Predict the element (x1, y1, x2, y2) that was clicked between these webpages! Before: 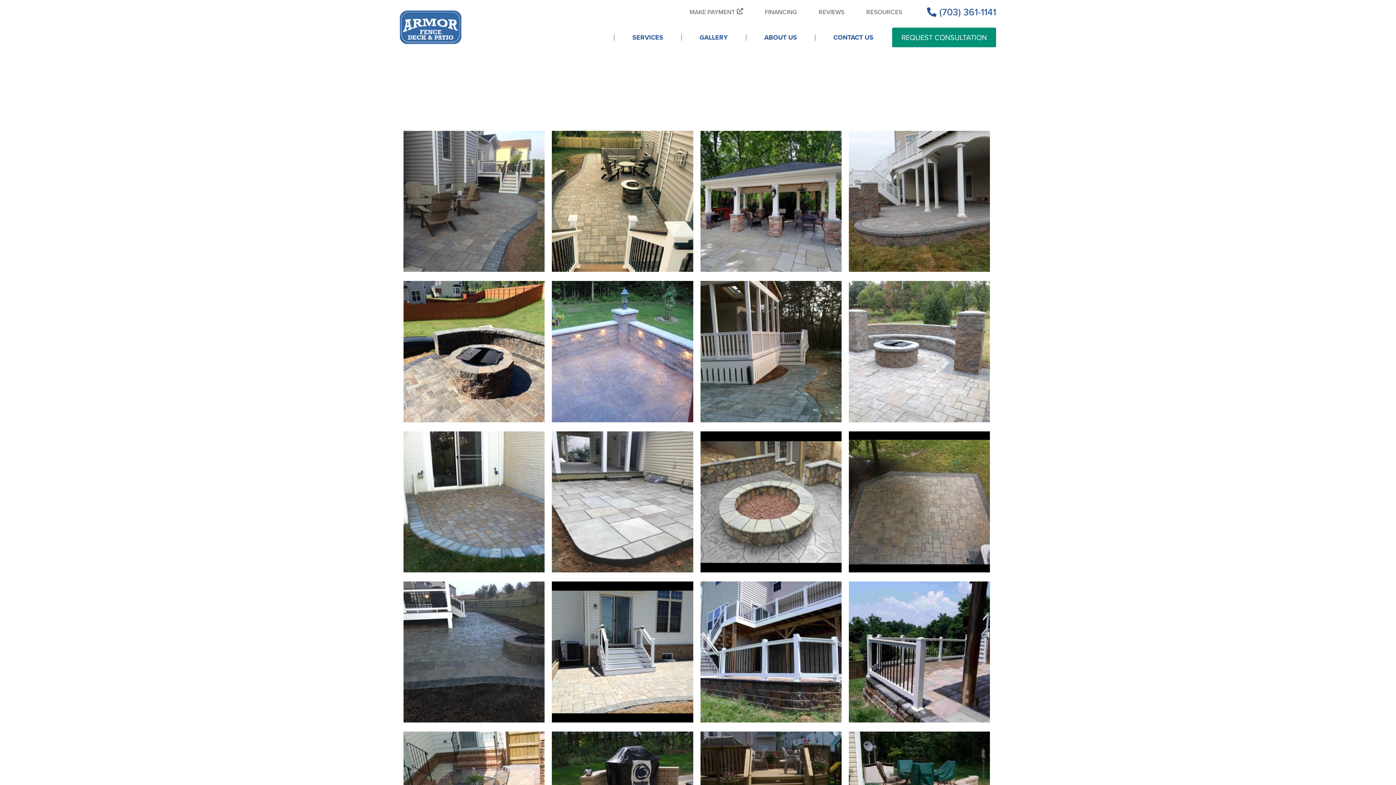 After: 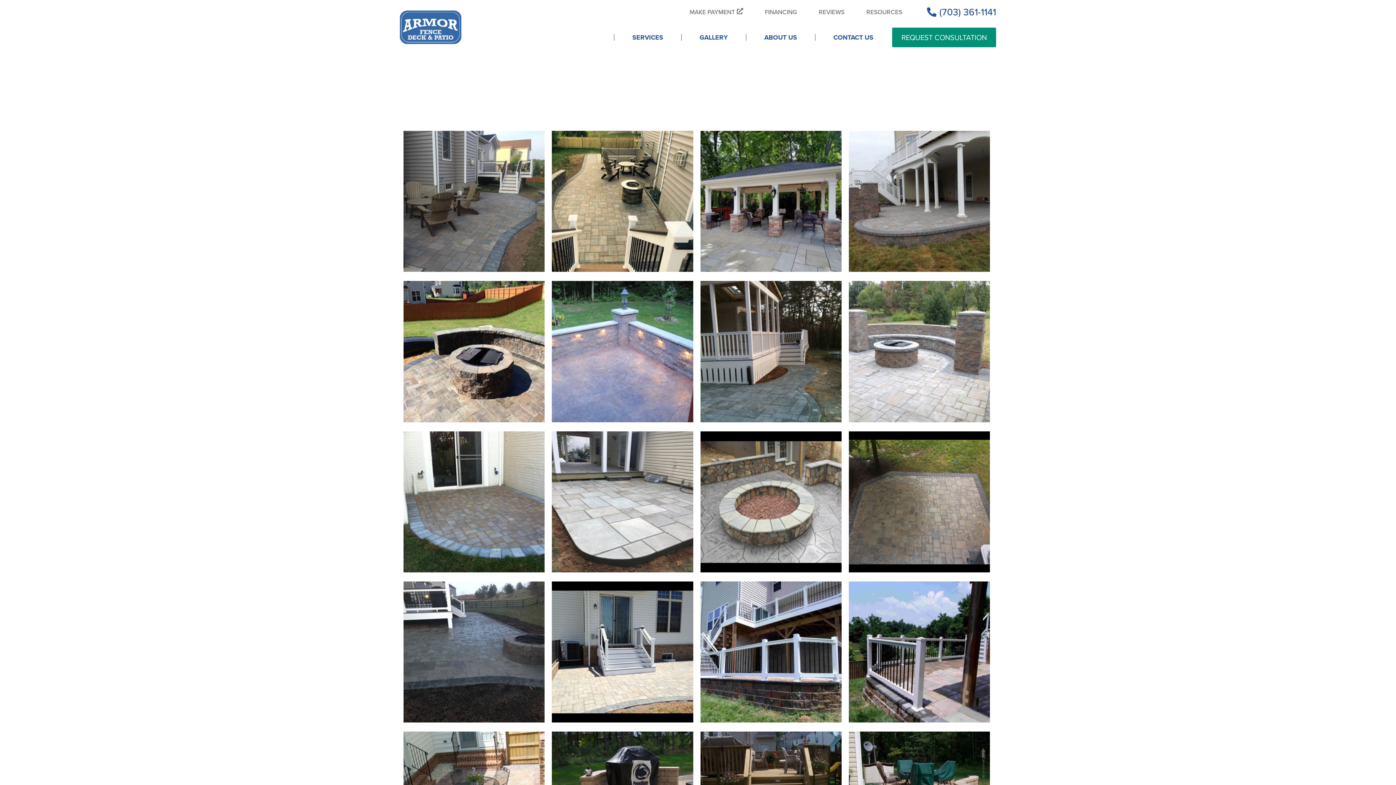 Action: bbox: (924, 7, 996, 16) label: (703) 361-1141